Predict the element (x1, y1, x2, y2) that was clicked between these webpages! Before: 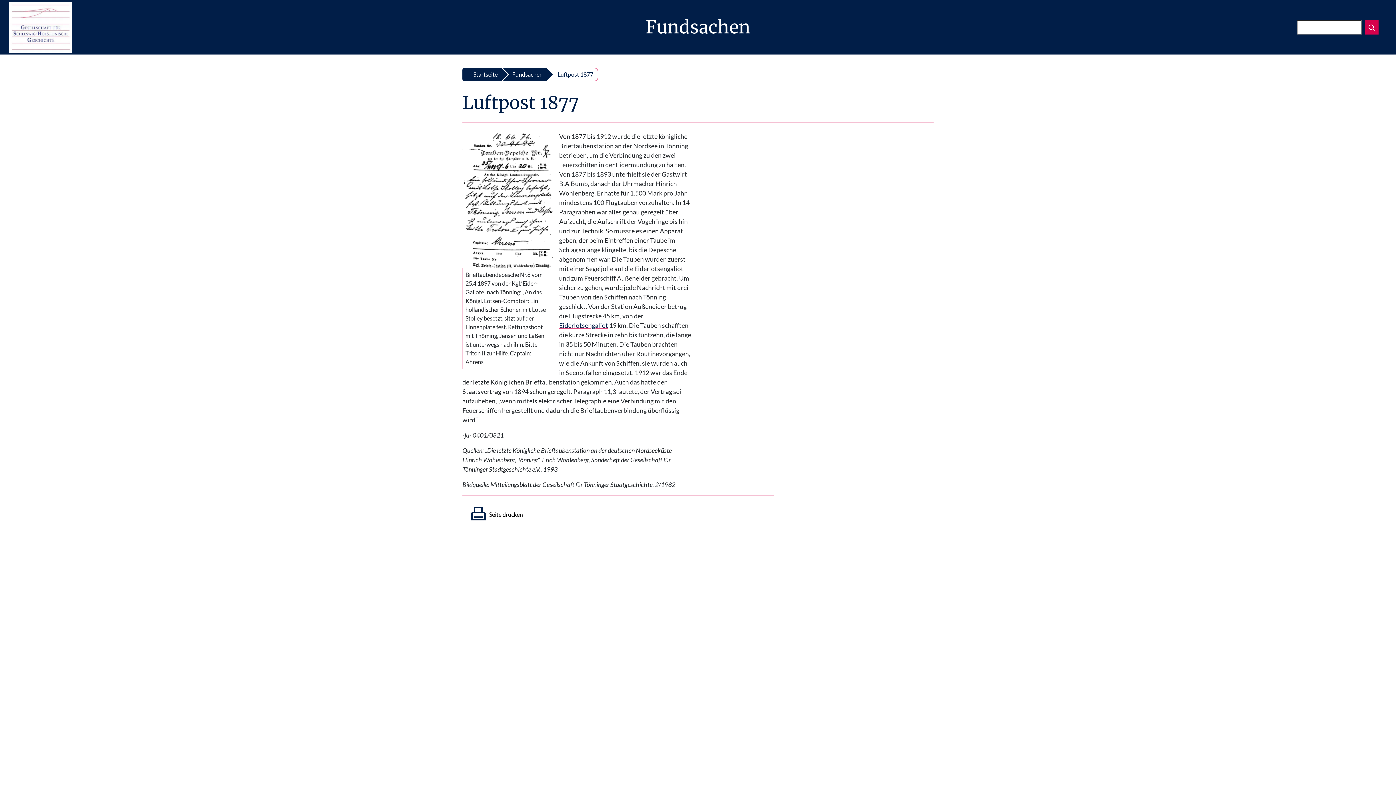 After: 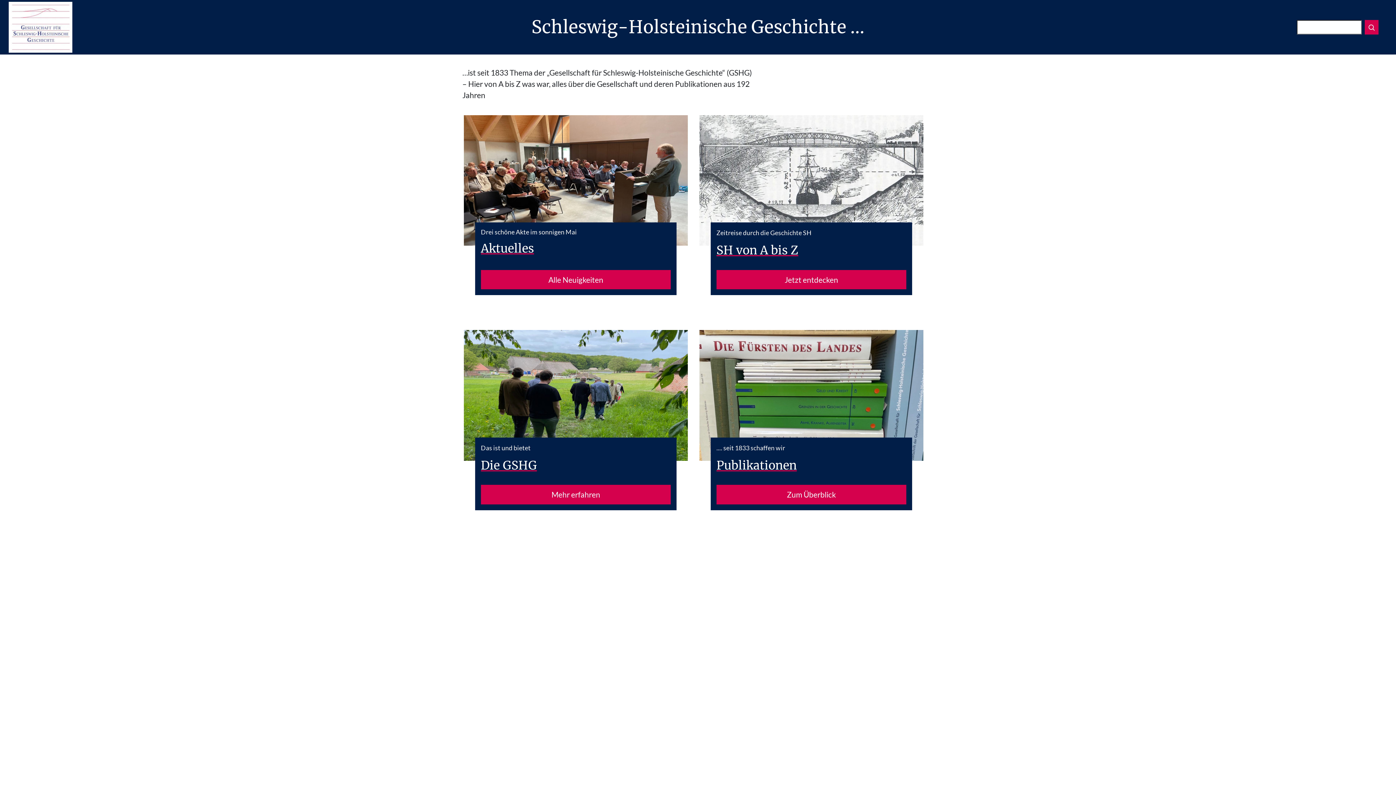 Action: bbox: (462, 68, 501, 81) label: Startseite